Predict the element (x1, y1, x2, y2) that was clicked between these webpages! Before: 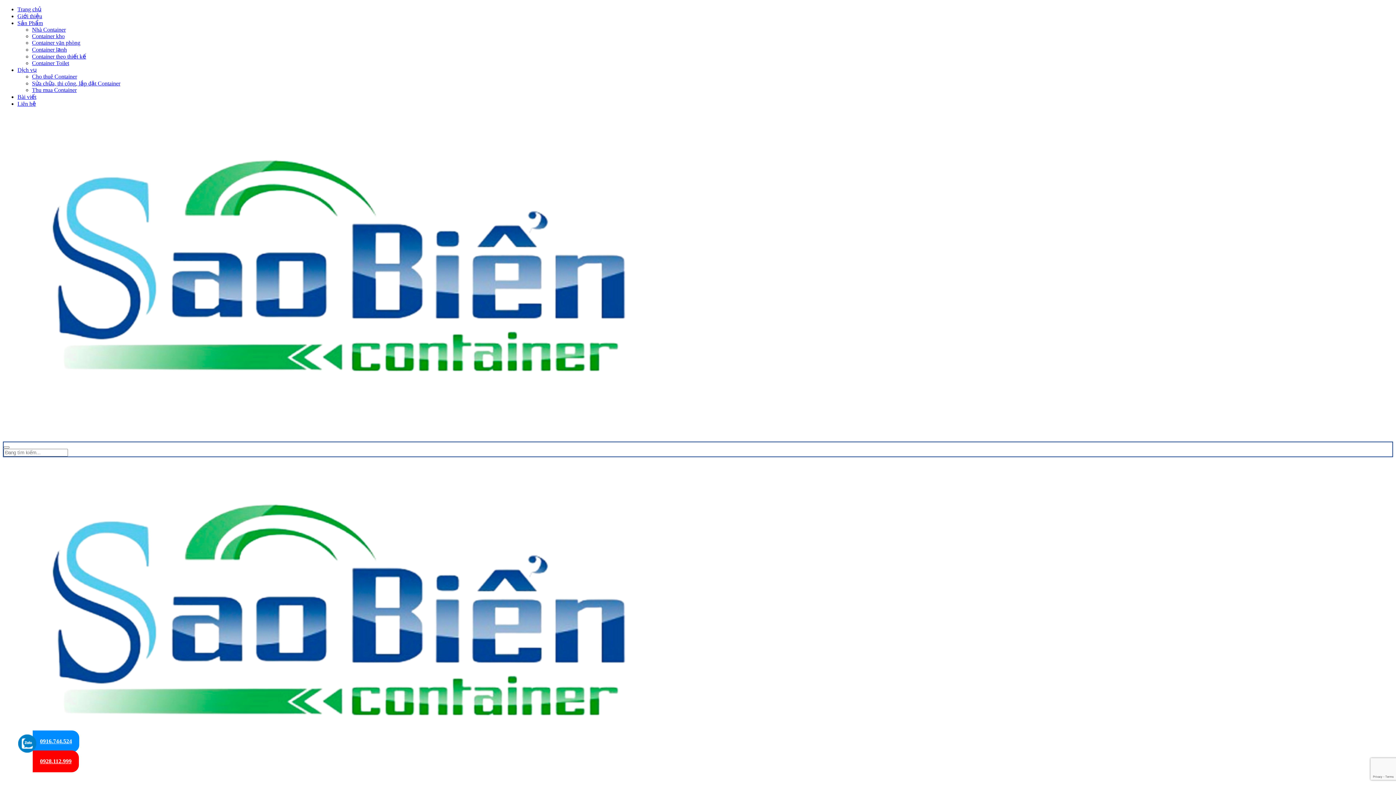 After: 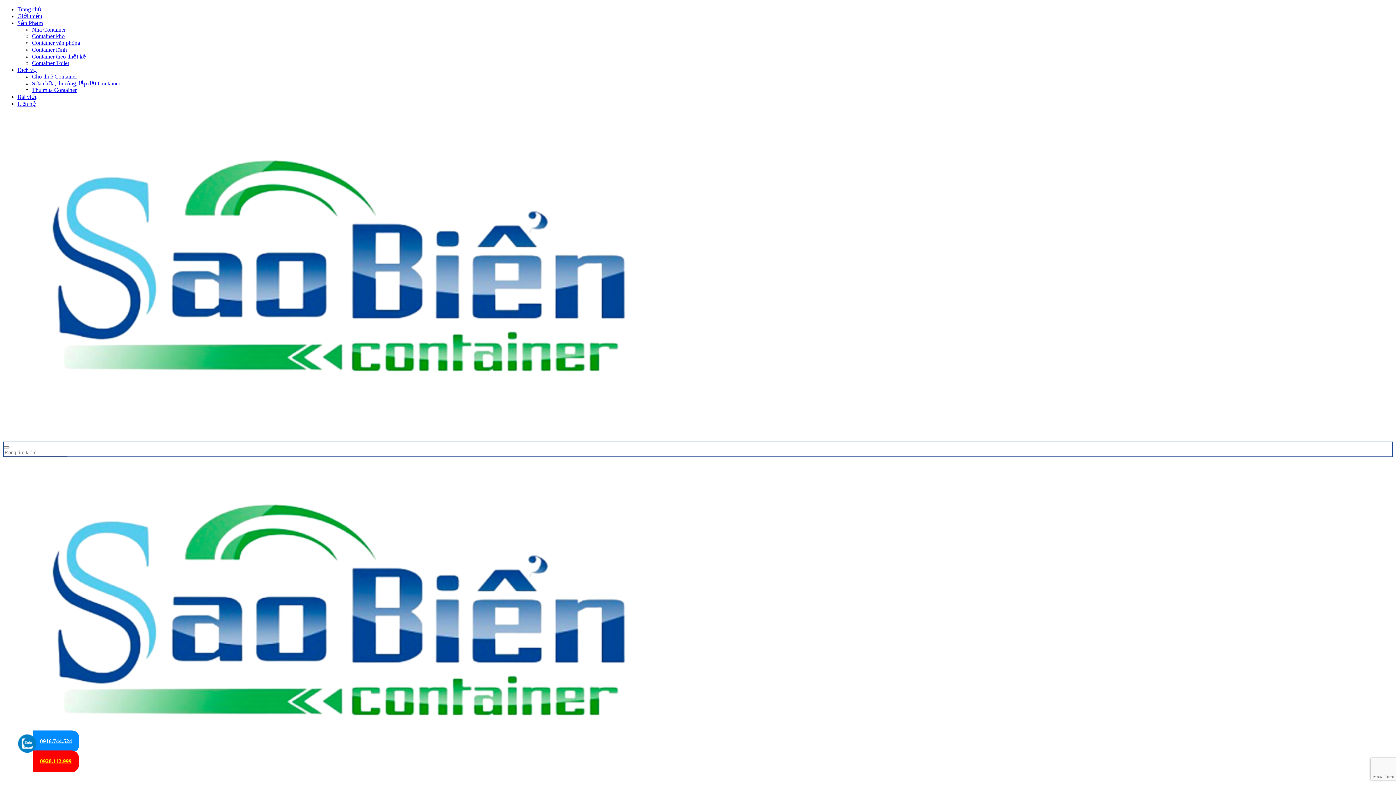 Action: bbox: (40, 758, 71, 764) label: 0928.112.999